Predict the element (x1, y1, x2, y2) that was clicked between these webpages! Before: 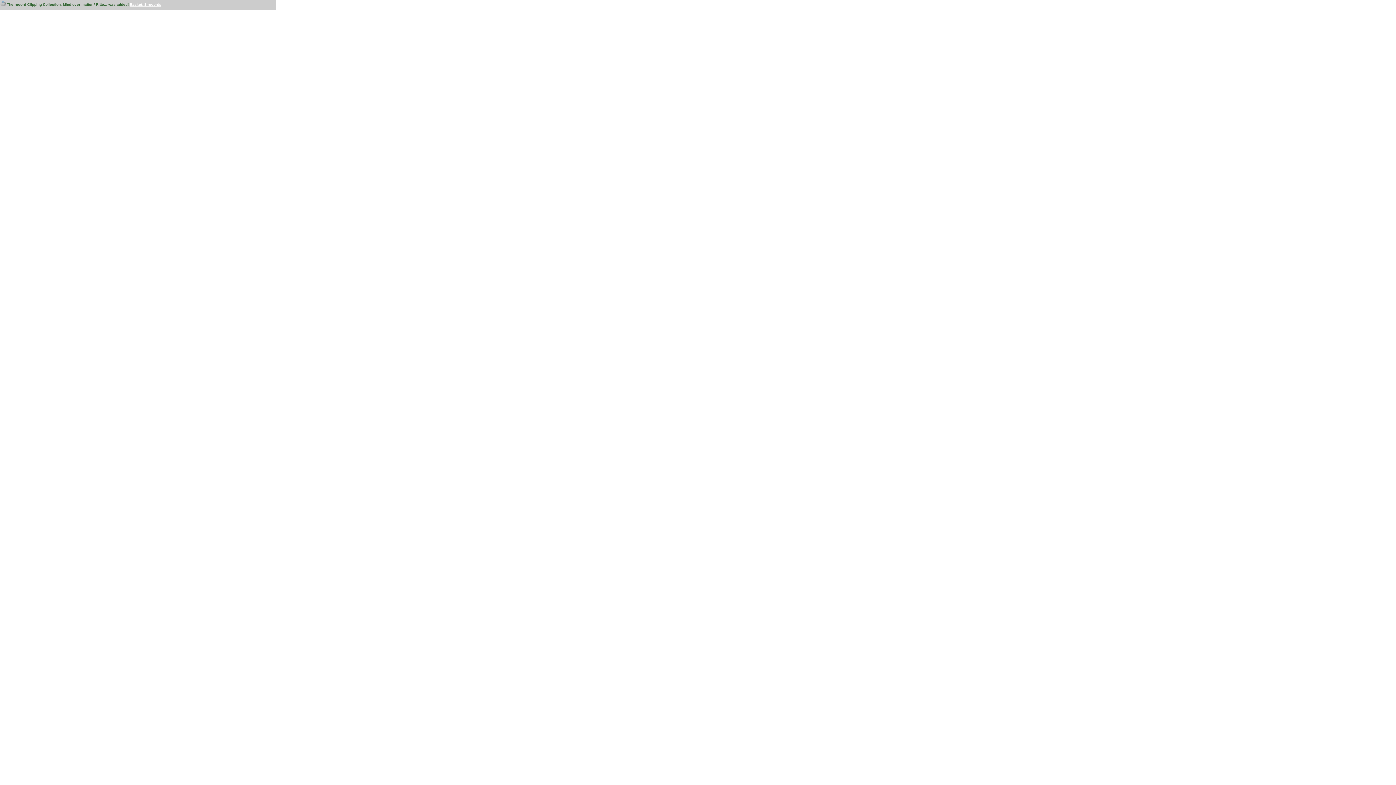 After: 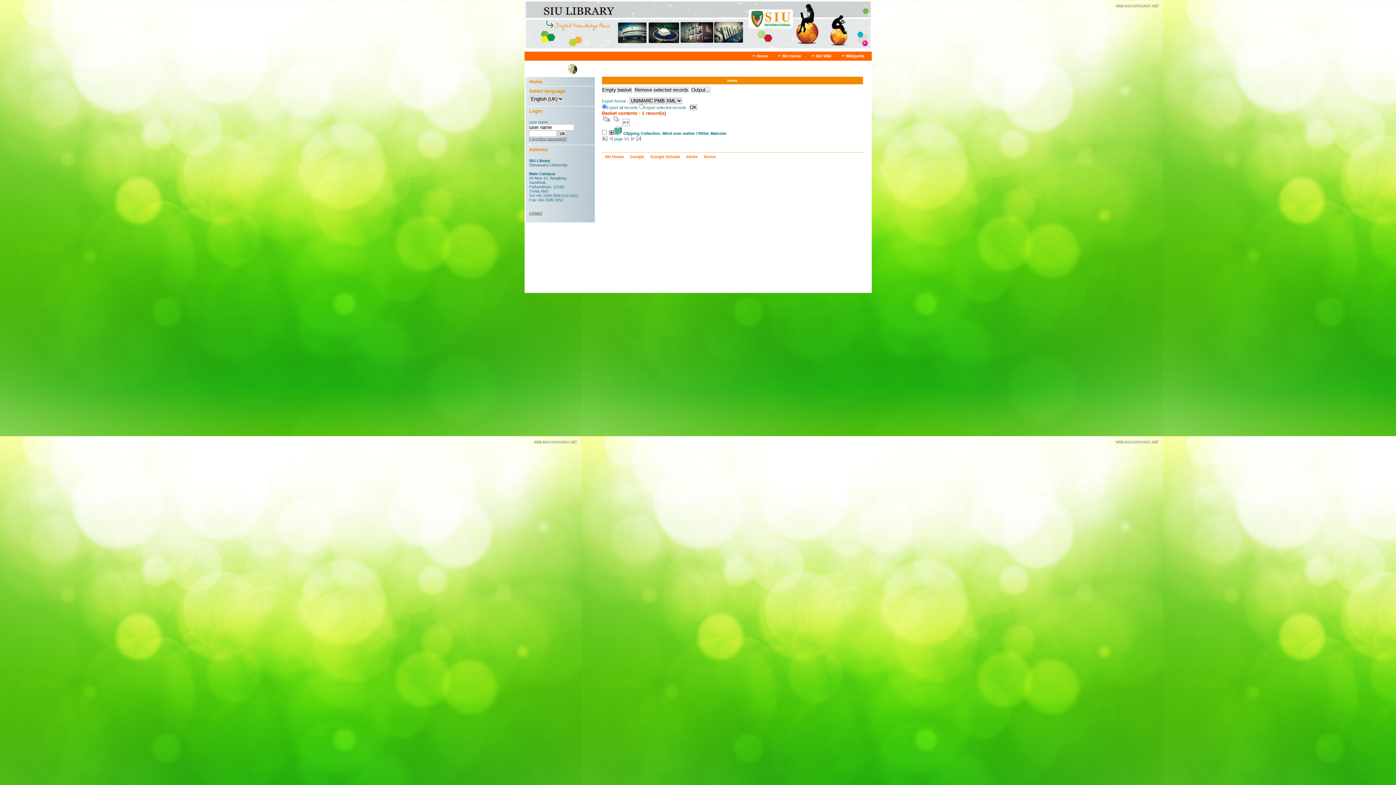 Action: bbox: (129, 2, 161, 6) label: Basket: 1 records